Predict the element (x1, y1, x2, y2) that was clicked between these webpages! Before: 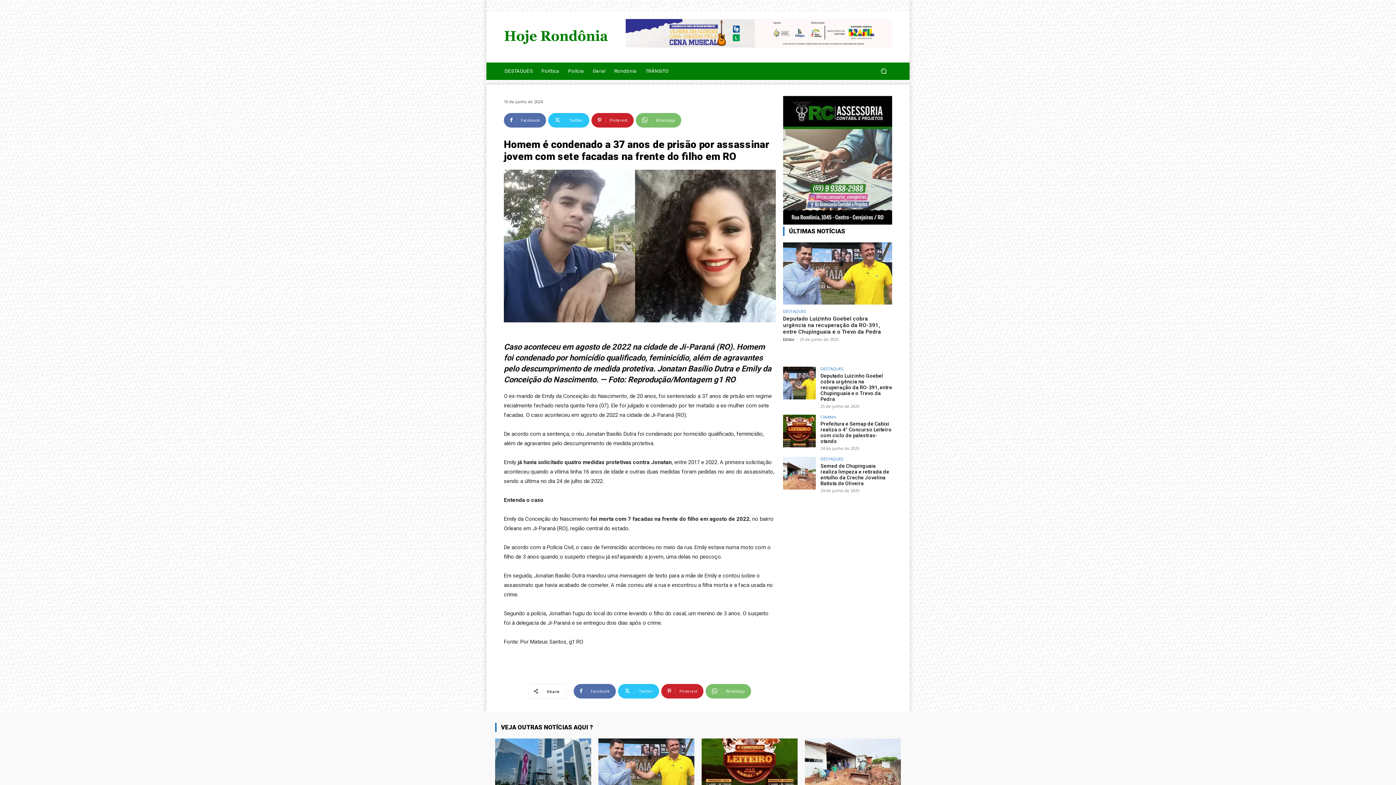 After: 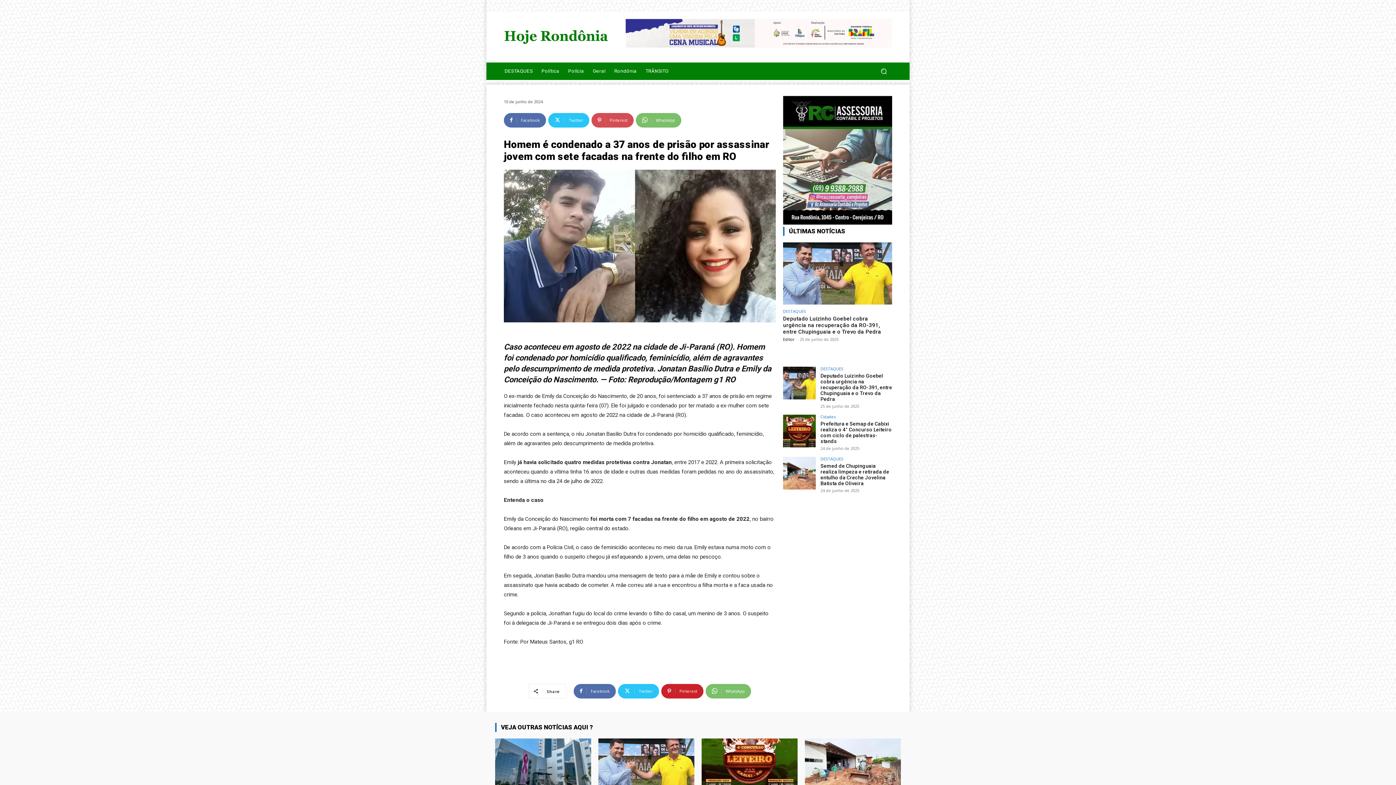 Action: bbox: (591, 113, 633, 127) label: Pinterest